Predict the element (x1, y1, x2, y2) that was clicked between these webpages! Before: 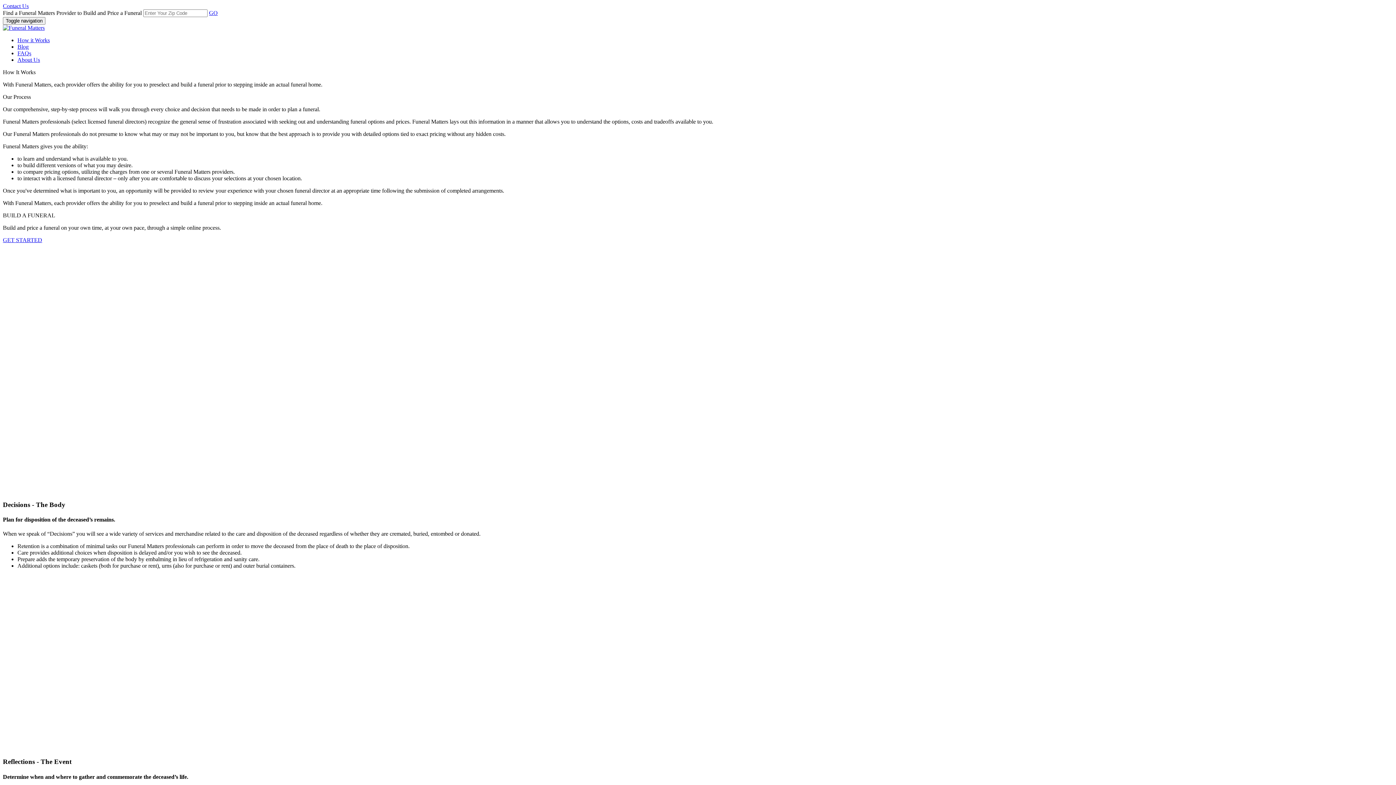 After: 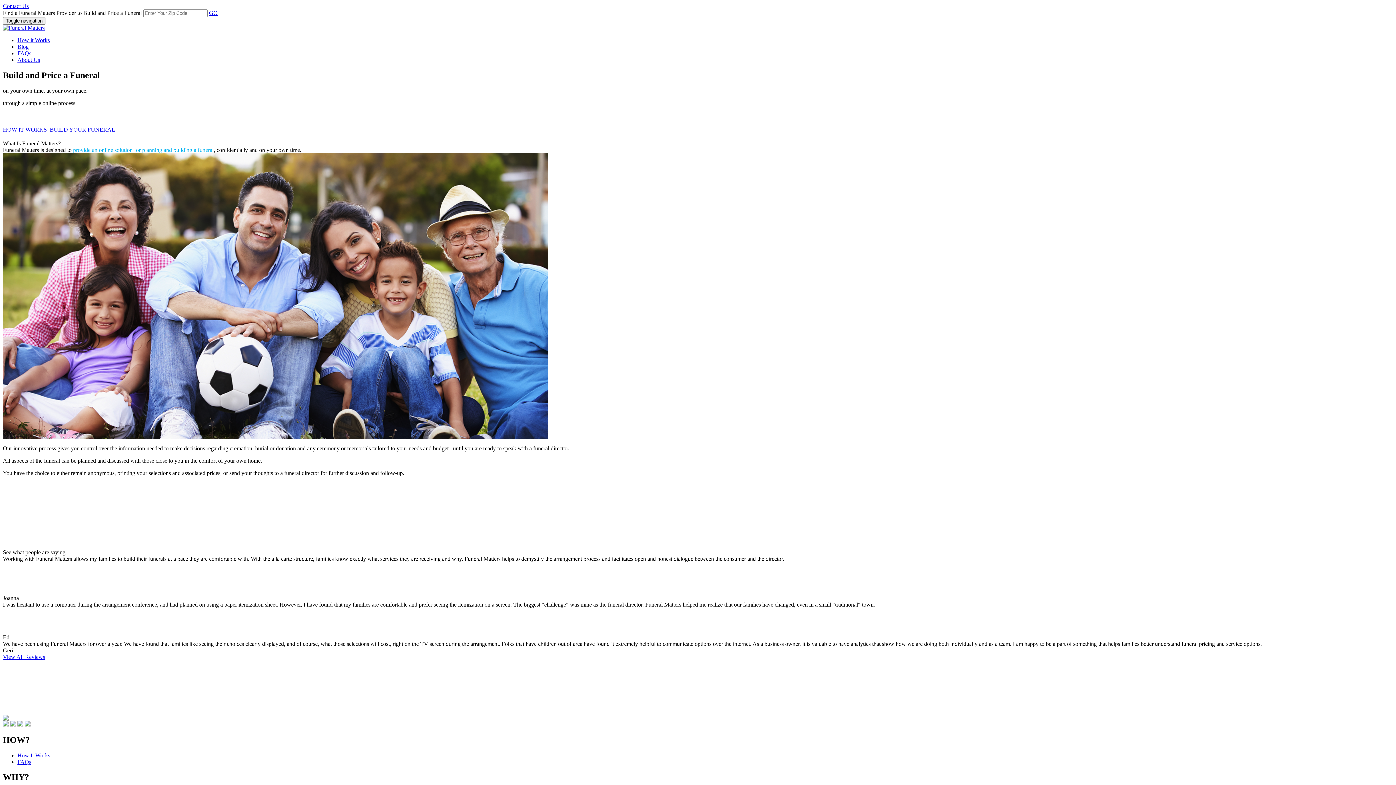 Action: bbox: (2, 24, 44, 30)